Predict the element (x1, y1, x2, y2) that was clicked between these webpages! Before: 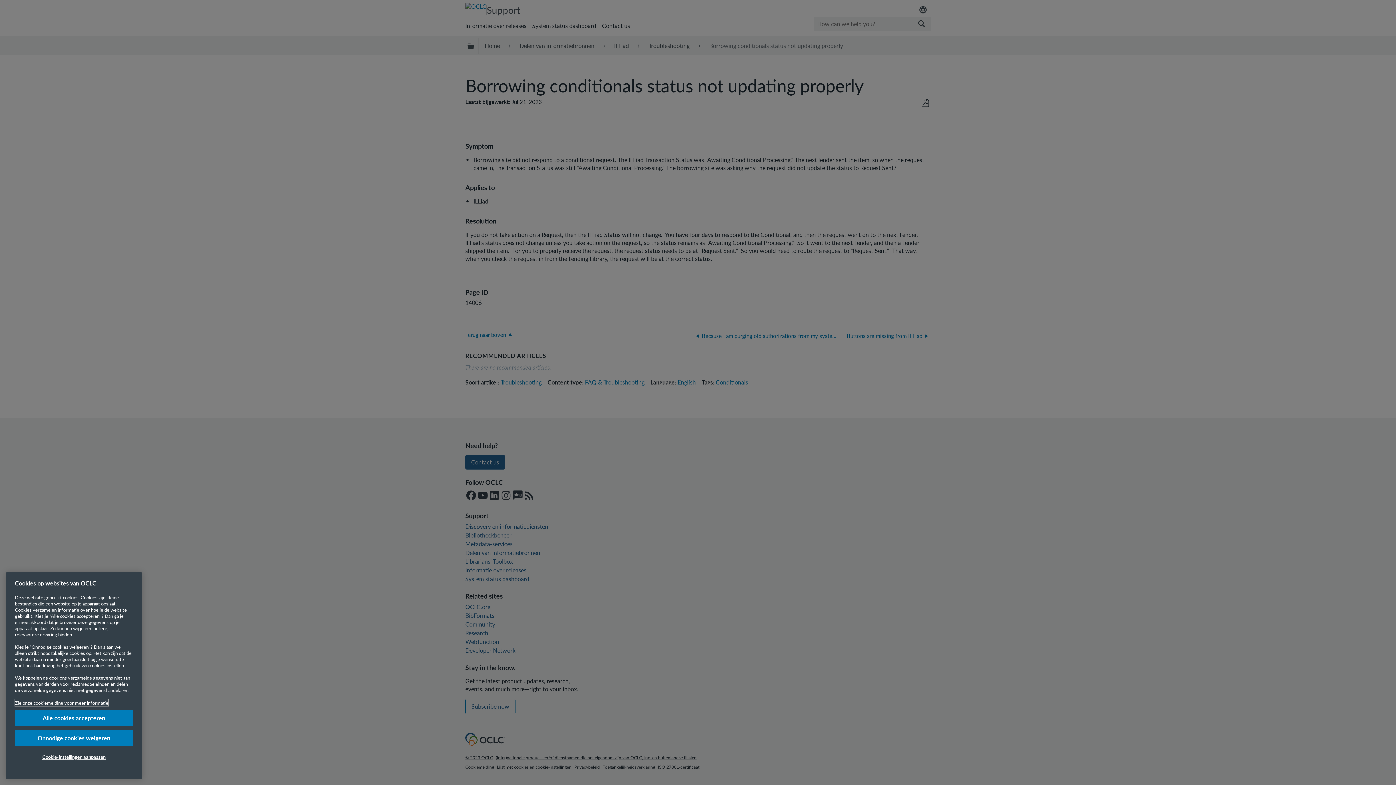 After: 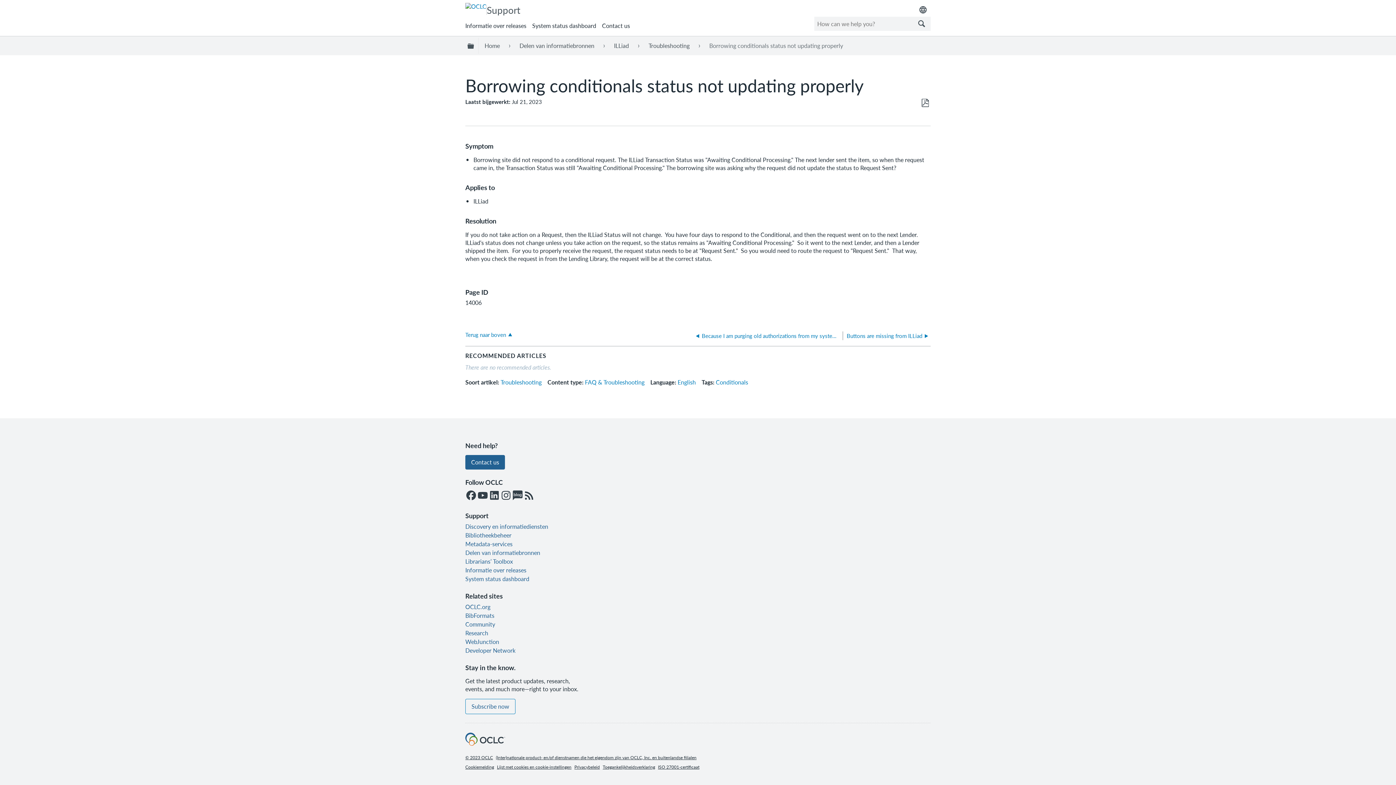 Action: bbox: (14, 730, 133, 746) label: Onnodige cookies weigeren